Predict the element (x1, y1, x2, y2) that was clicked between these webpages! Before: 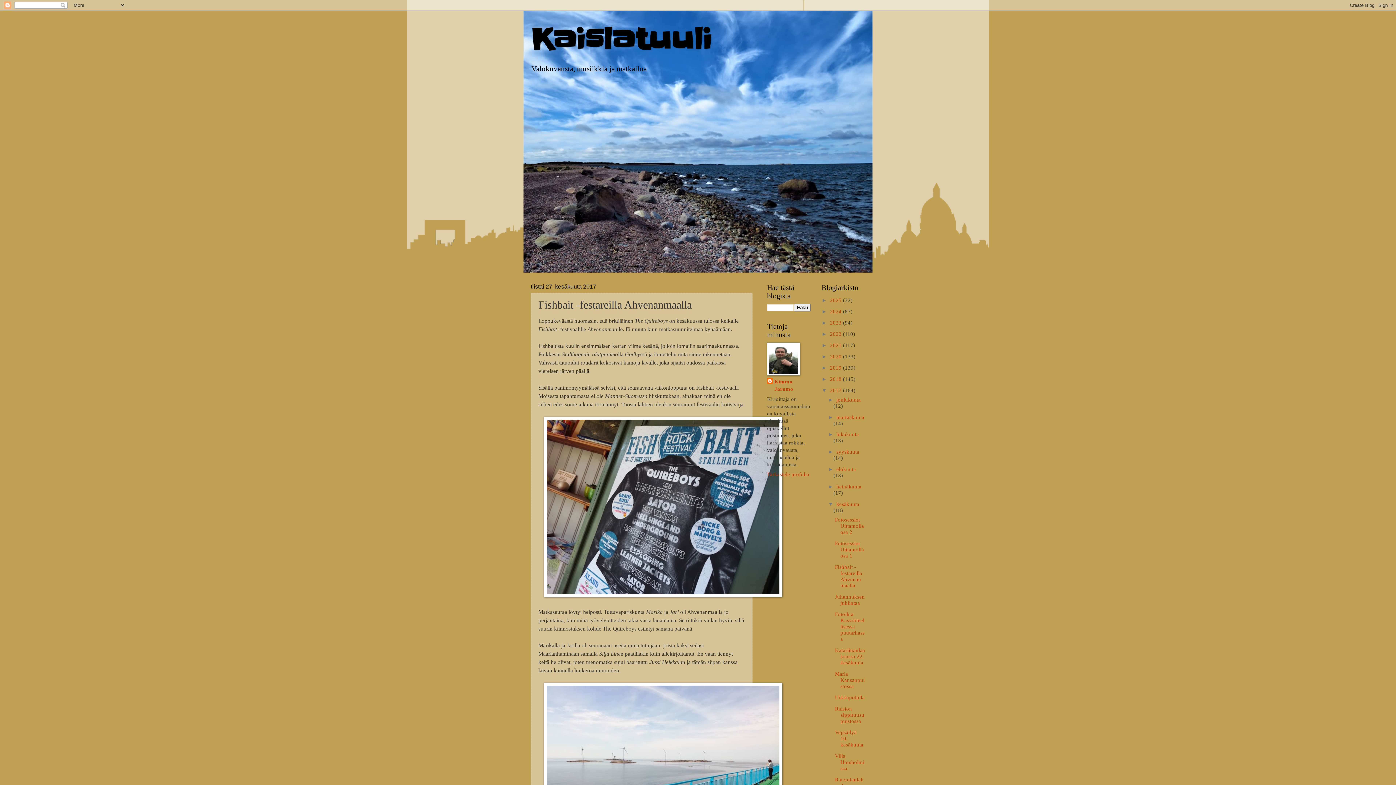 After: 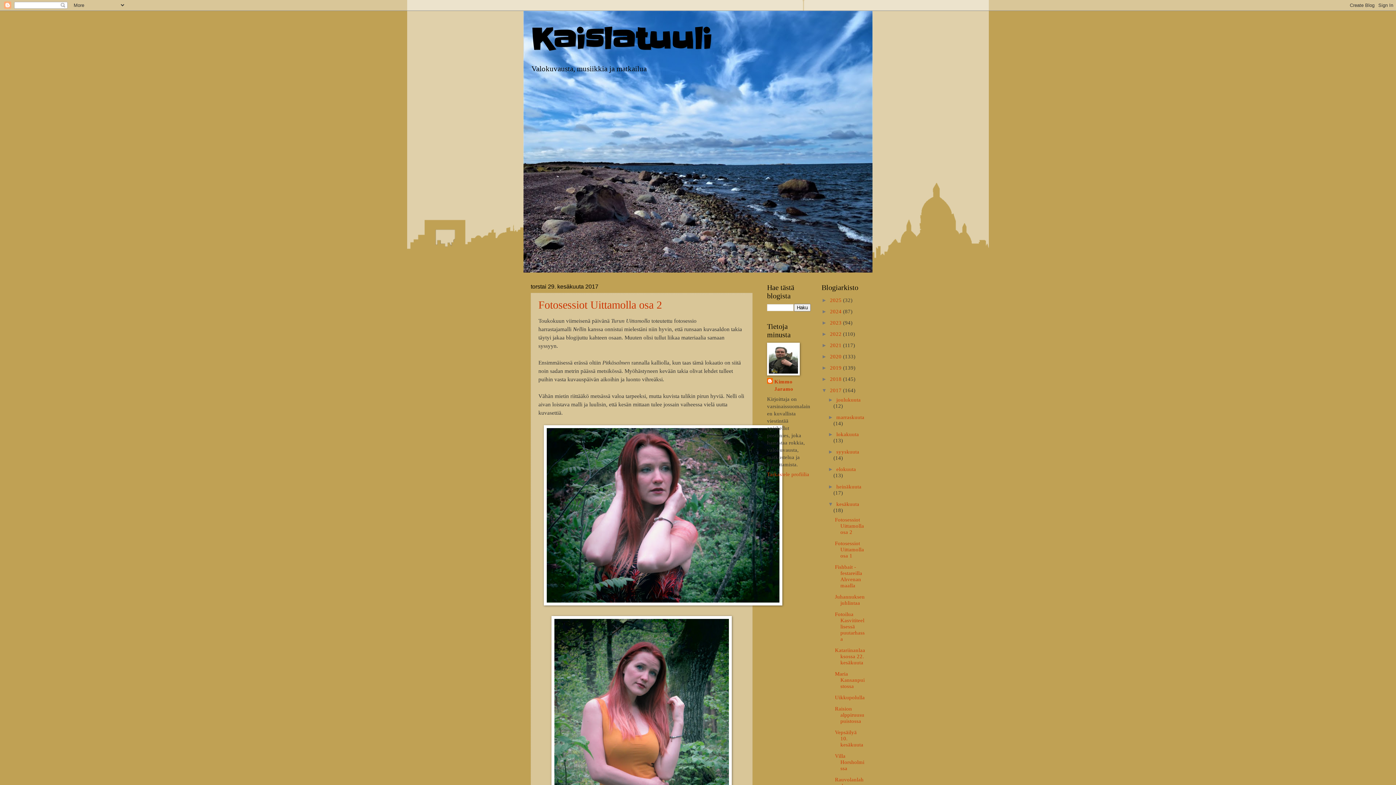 Action: label: kesäkuuta  bbox: (836, 501, 859, 507)